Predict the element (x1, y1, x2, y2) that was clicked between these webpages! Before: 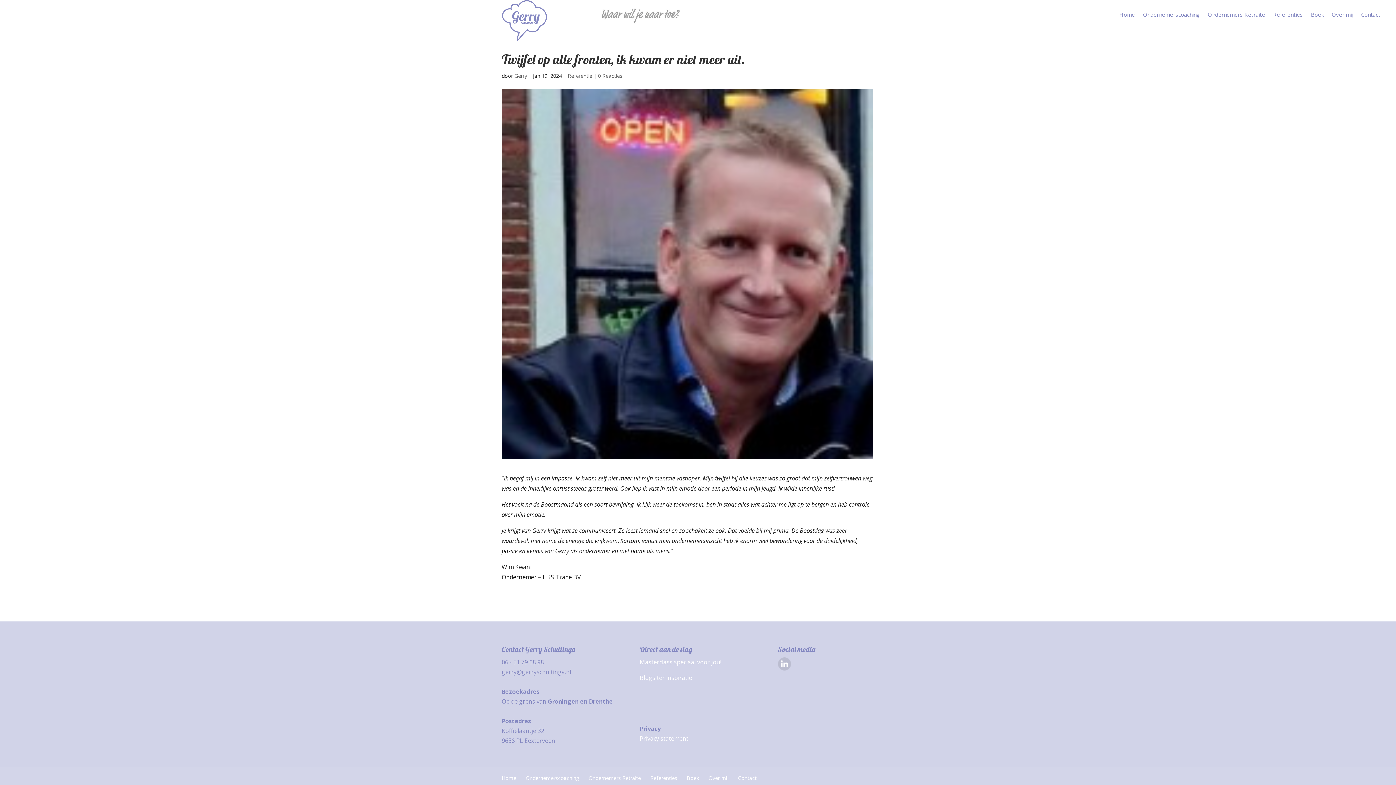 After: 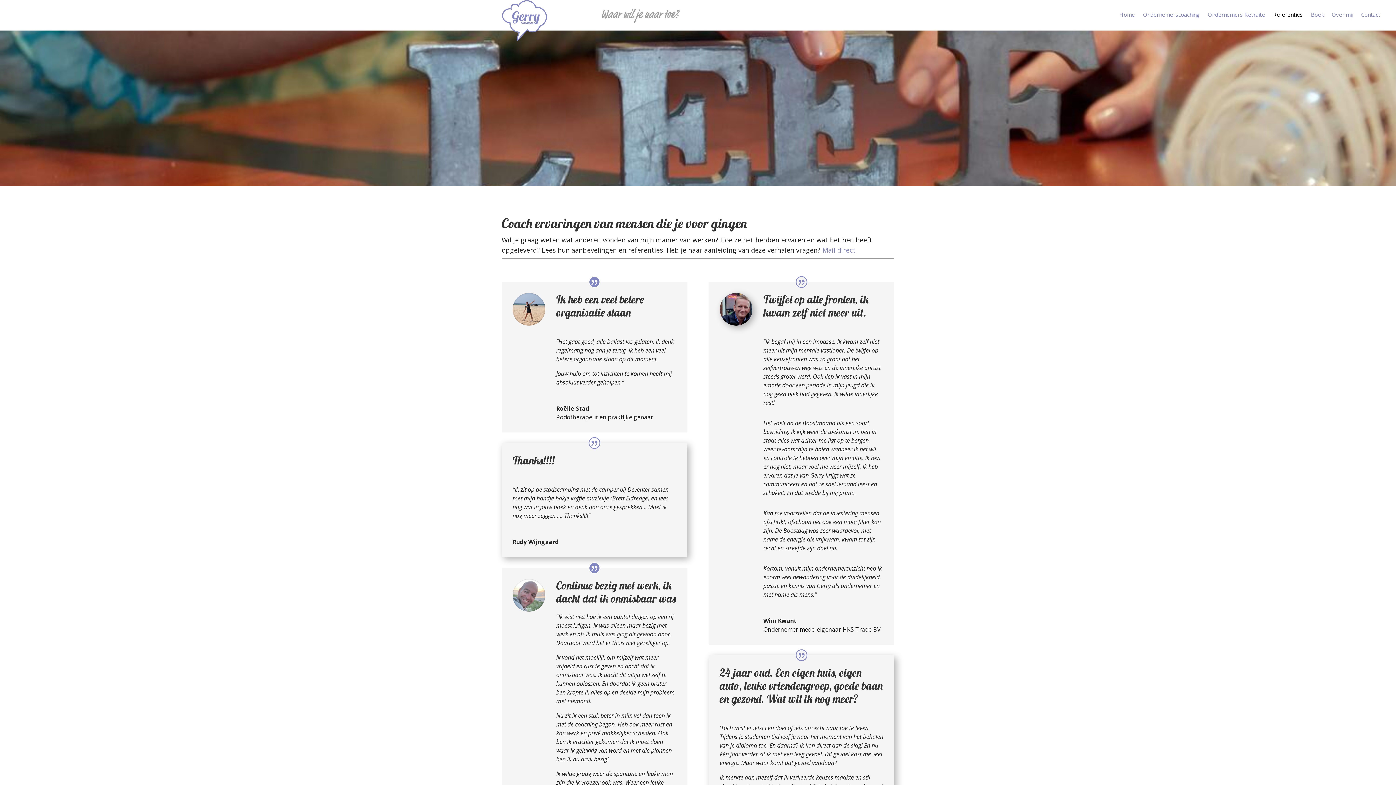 Action: label: Referenties bbox: (1273, 12, 1303, 20)